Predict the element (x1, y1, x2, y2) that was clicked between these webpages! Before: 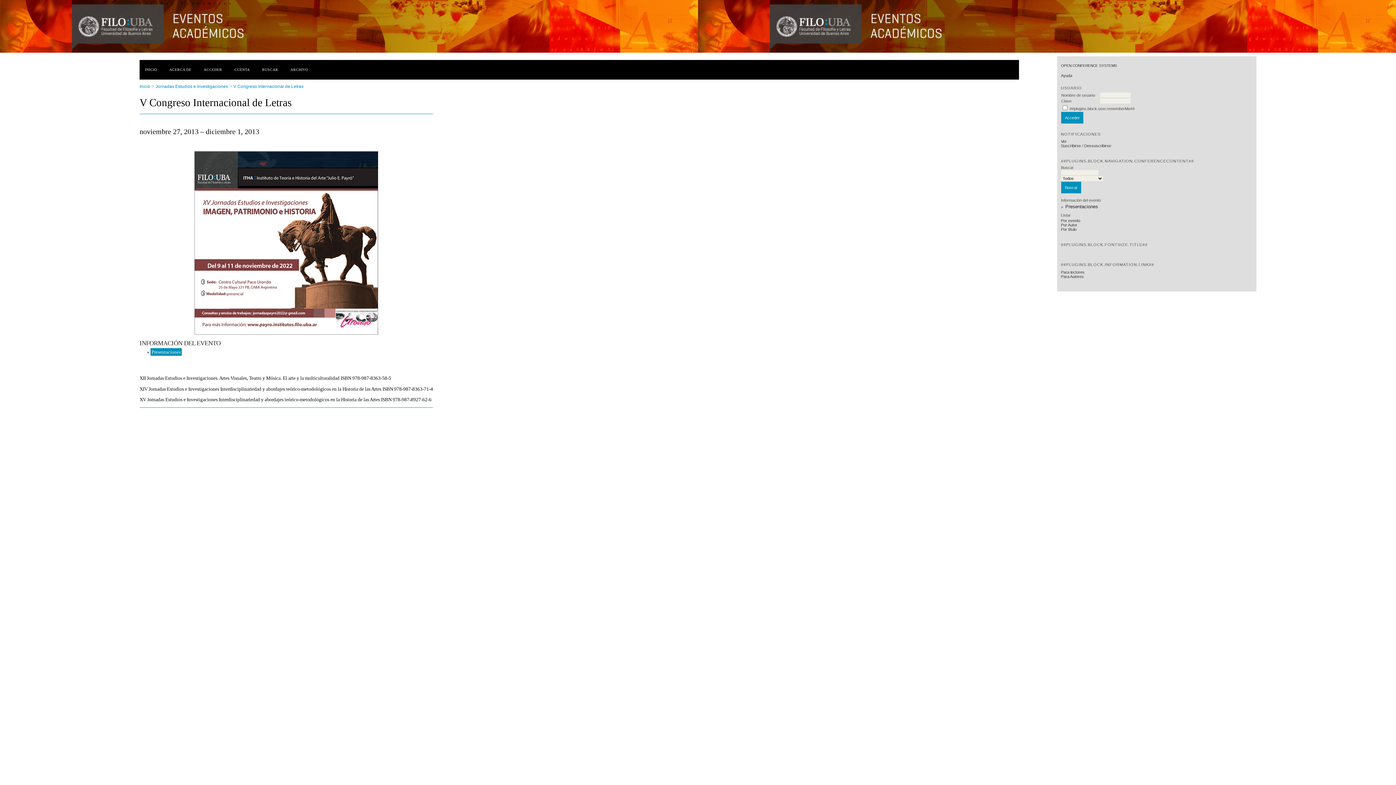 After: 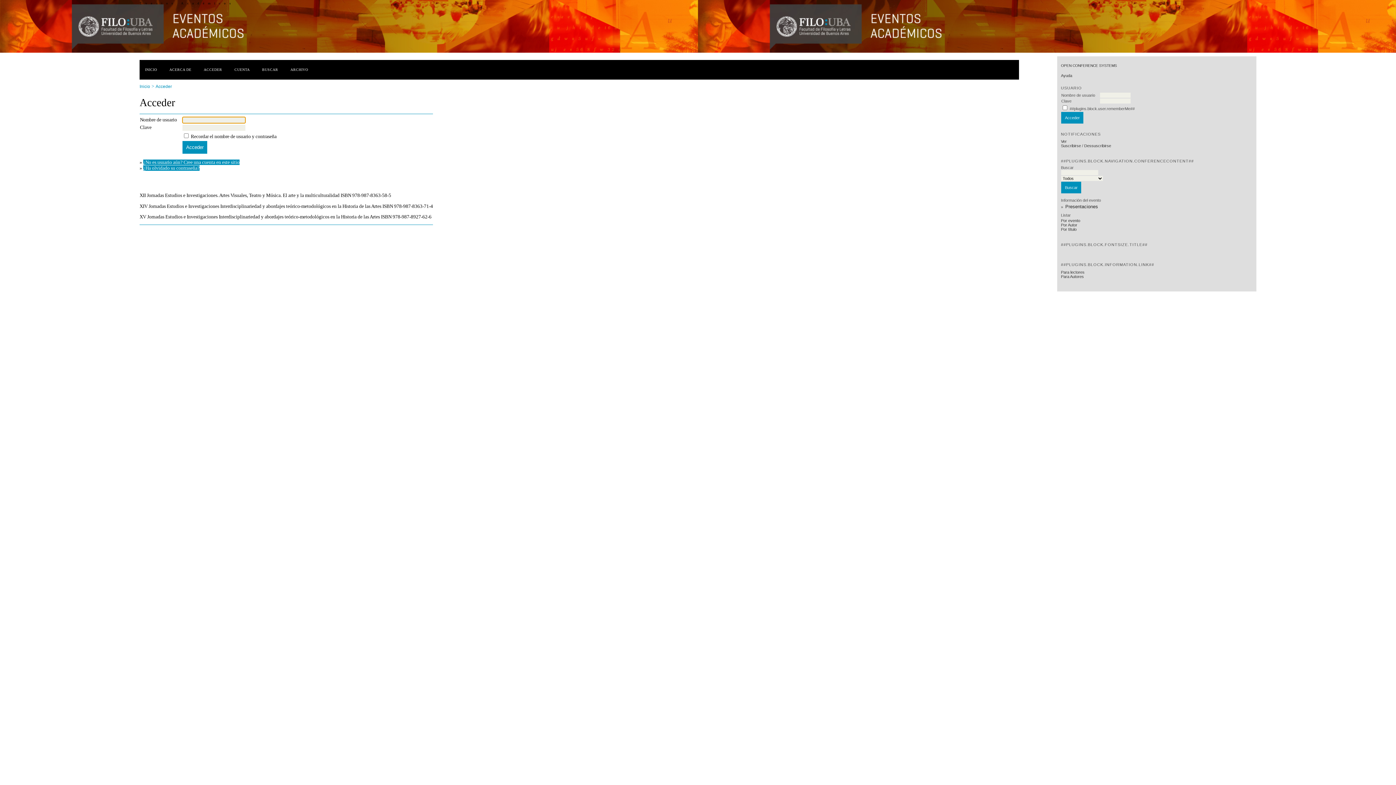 Action: bbox: (198, 66, 227, 72) label: ACCEDER